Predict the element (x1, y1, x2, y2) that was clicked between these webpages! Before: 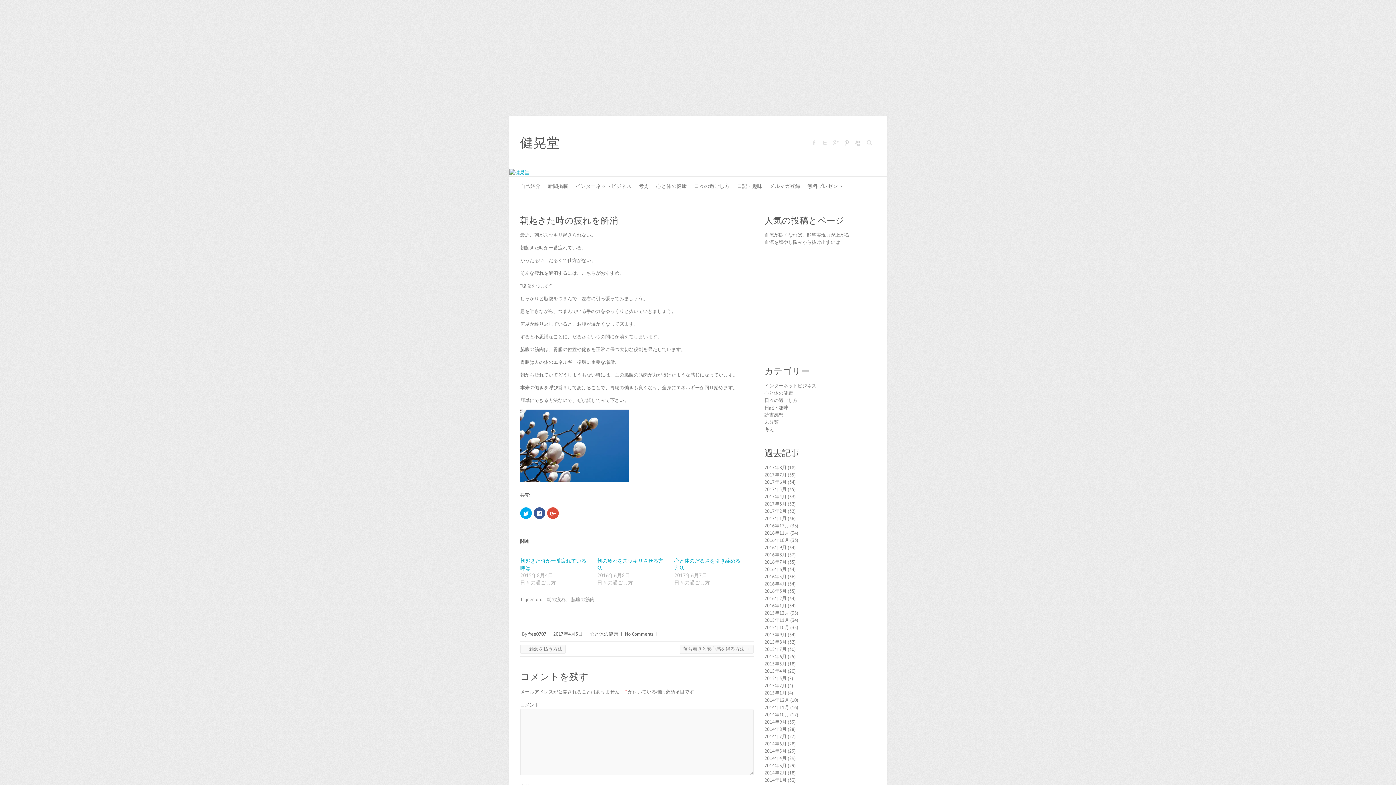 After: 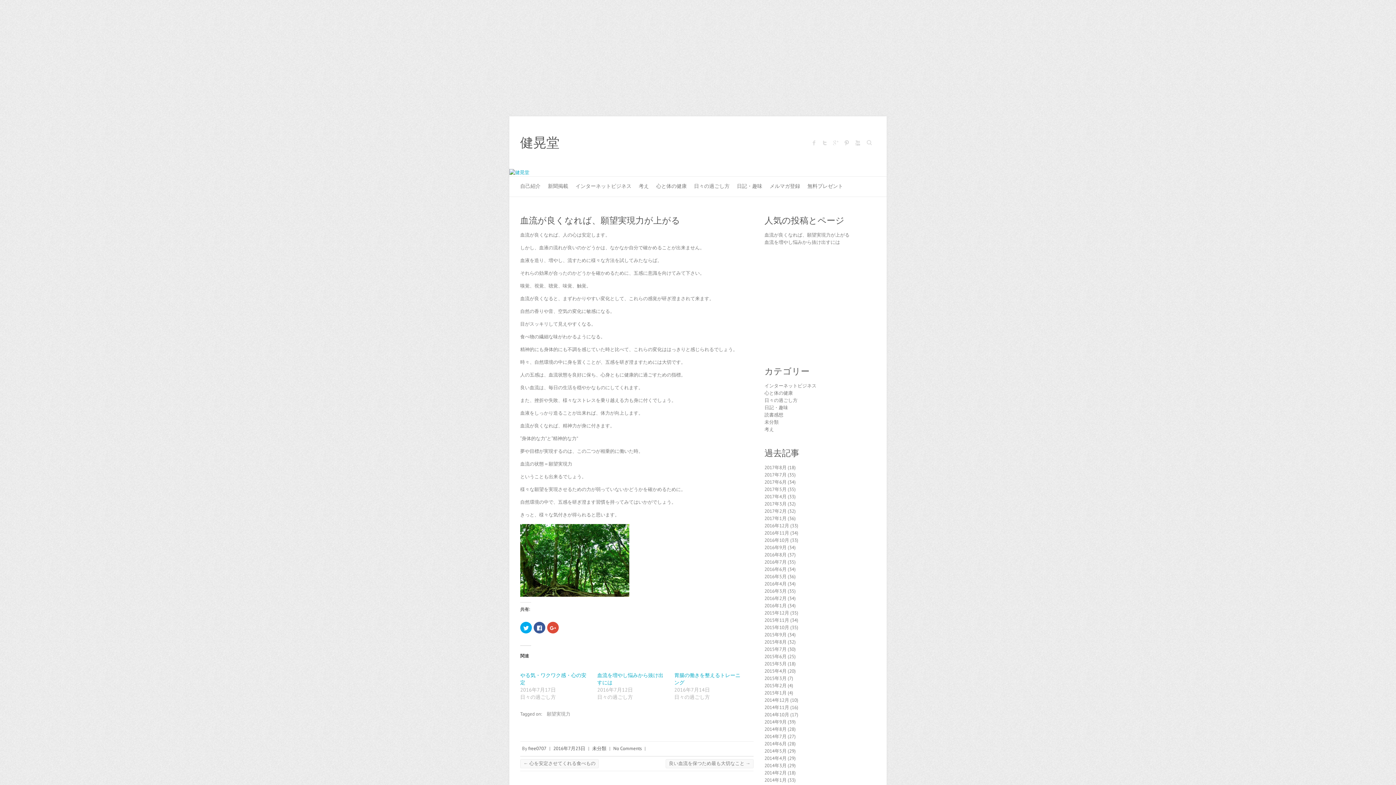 Action: bbox: (764, 232, 849, 238) label: 血流が良くなれば、願望実現力が上がる